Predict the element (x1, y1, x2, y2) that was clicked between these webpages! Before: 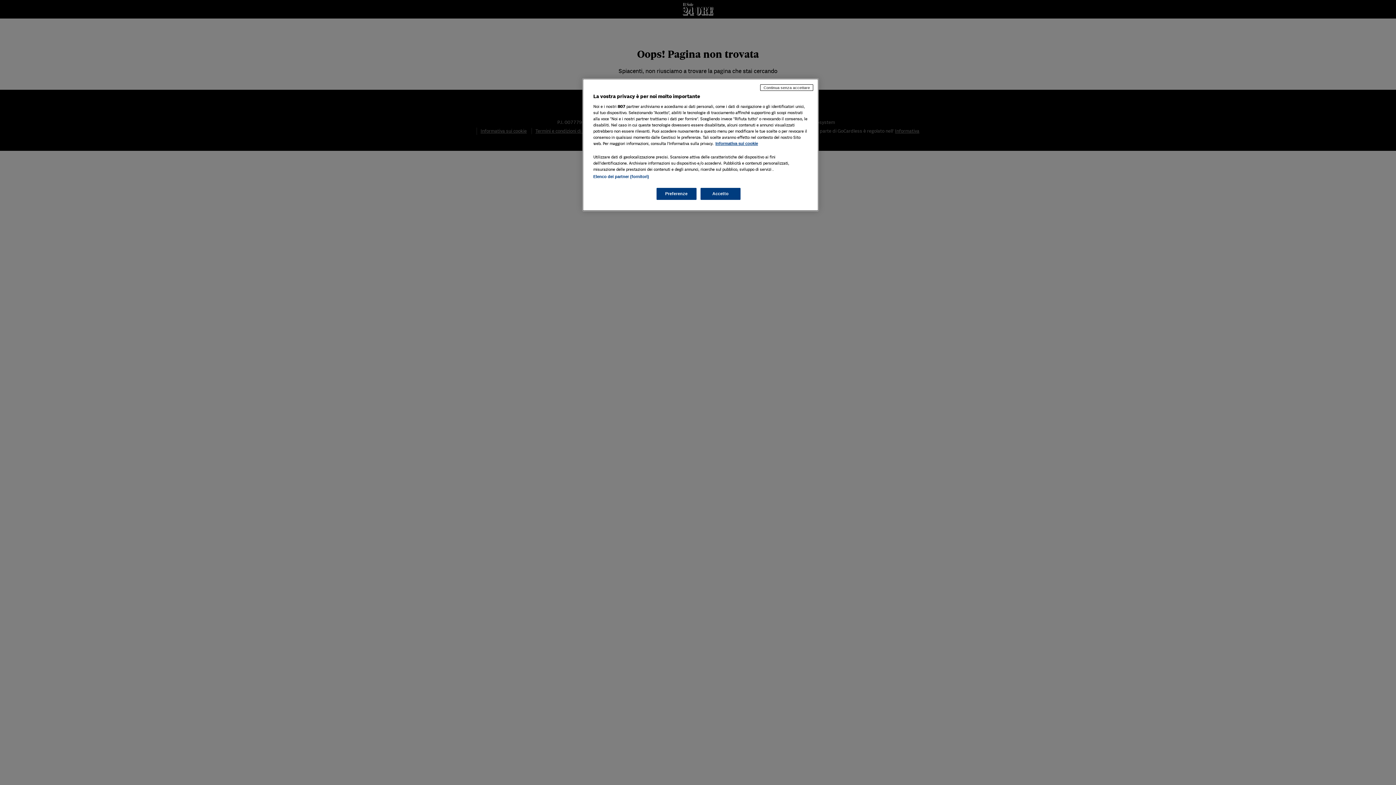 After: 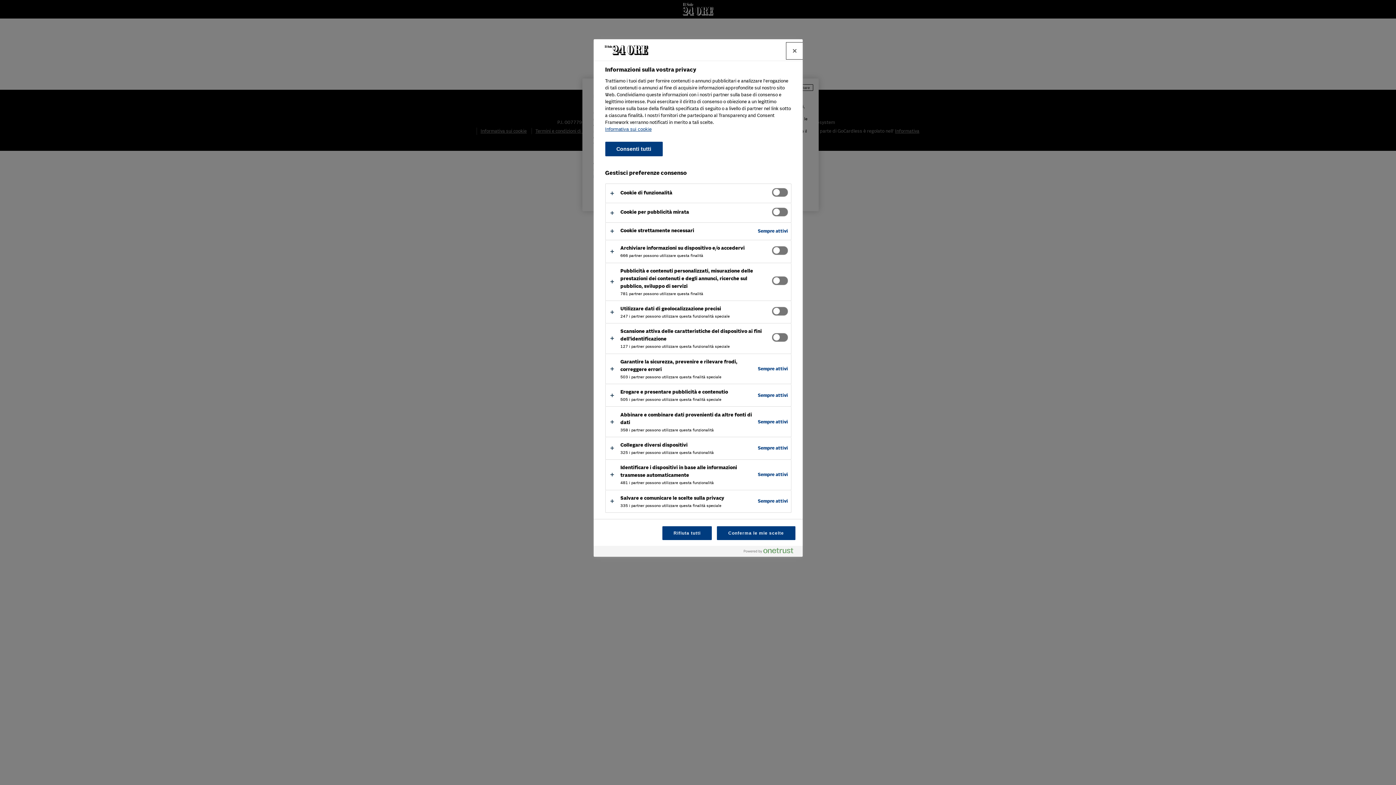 Action: bbox: (656, 188, 696, 200) label: Preferenze